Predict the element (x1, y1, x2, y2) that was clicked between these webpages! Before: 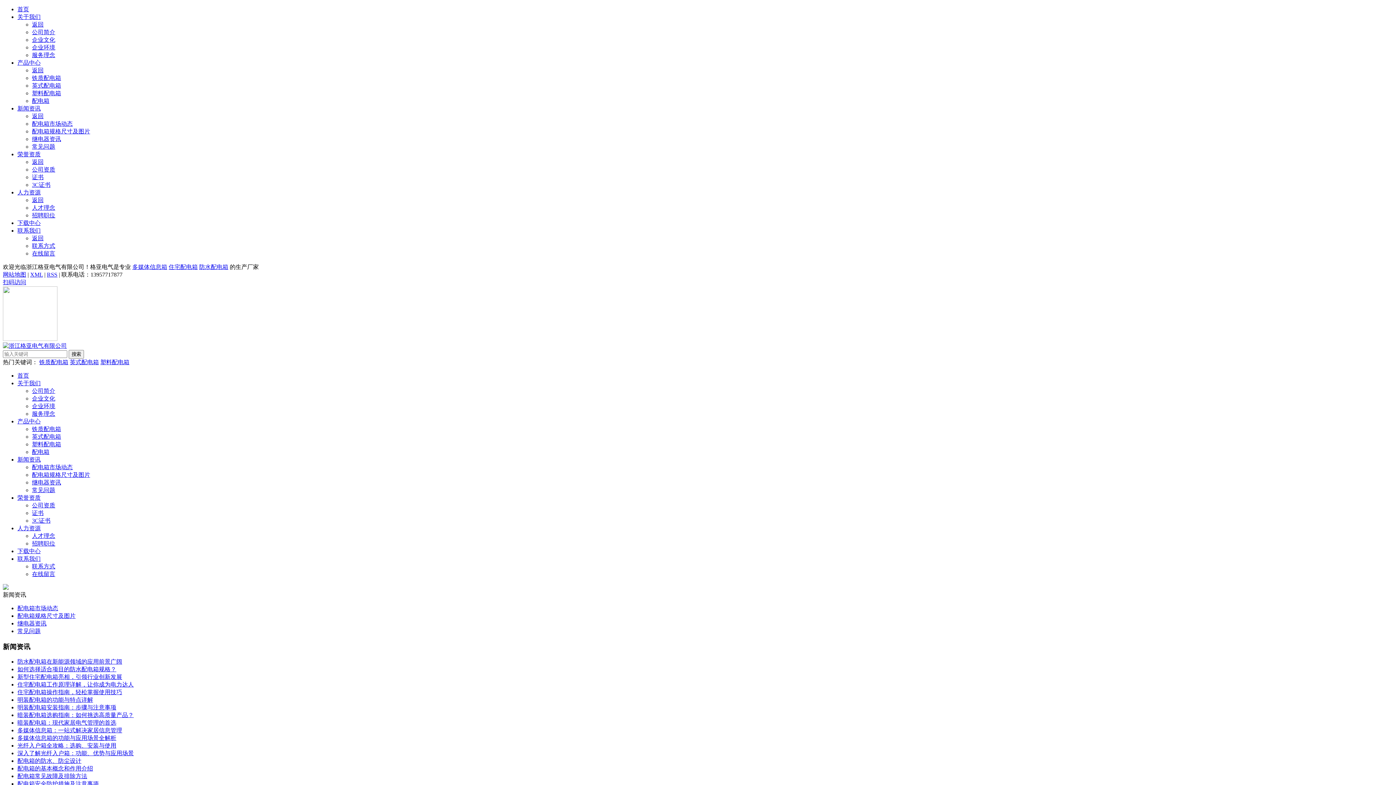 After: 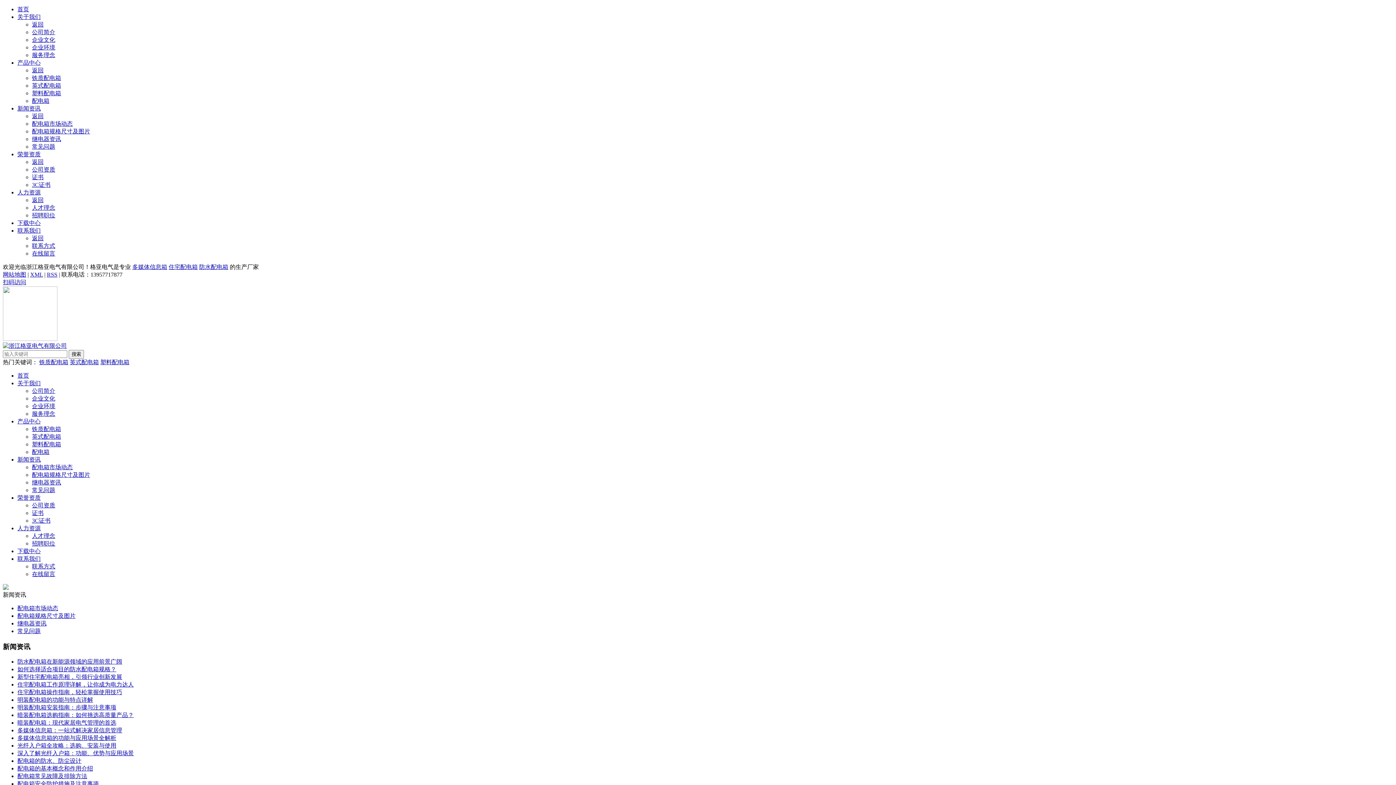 Action: bbox: (17, 697, 93, 703) label: 明装配电箱的功能与特点详解